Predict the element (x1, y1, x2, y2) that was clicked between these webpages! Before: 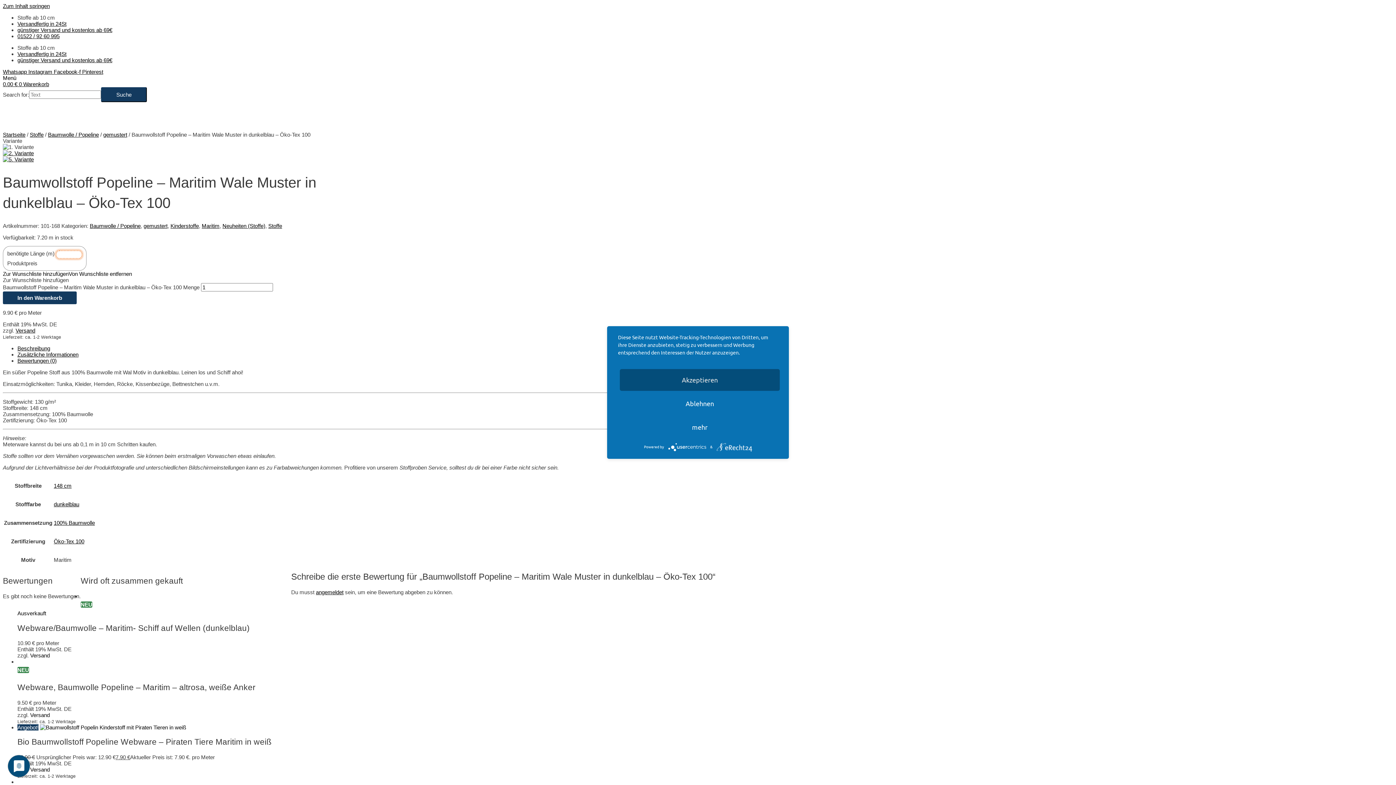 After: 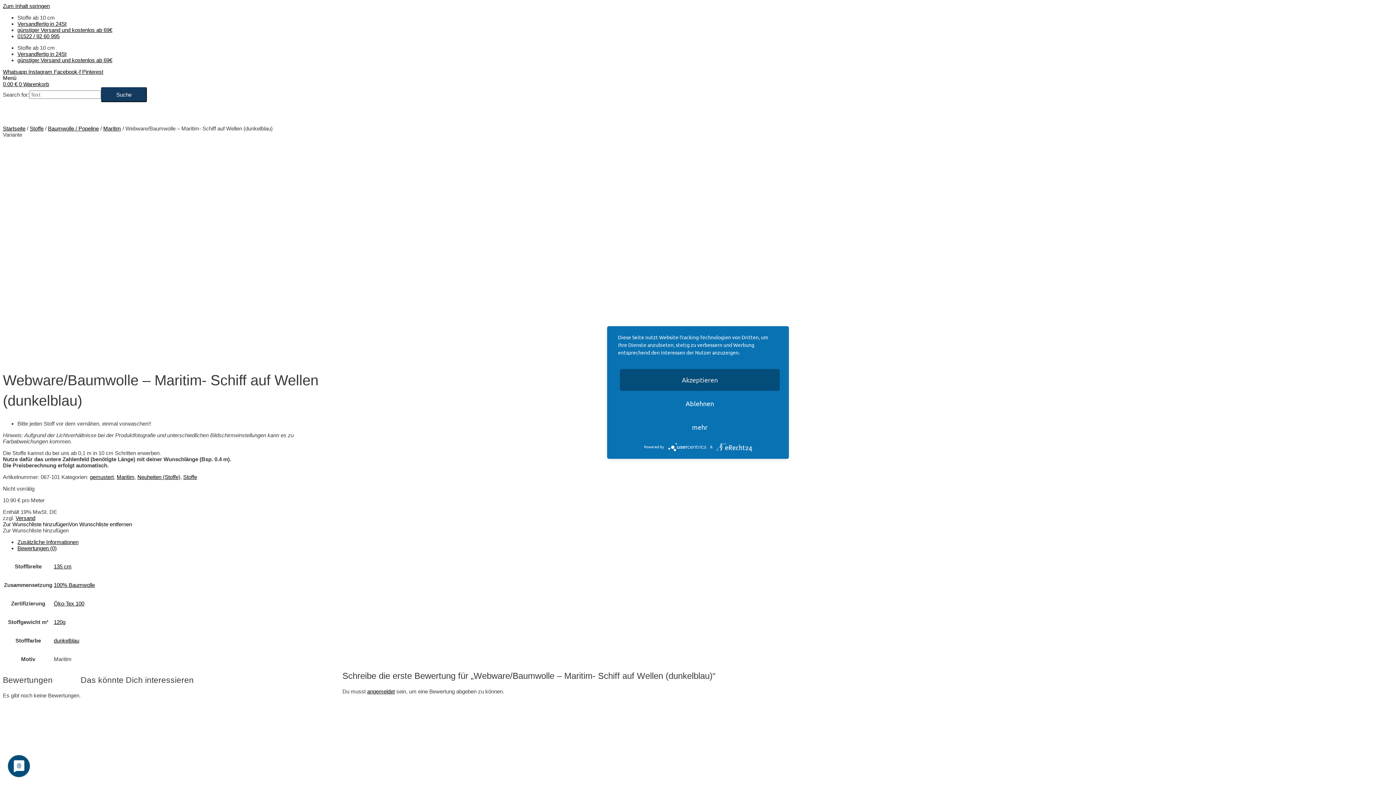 Action: label: Webware/Baumwolle – Maritim- Schiff auf Wellen (dunkelblau) bbox: (17, 623, 715, 633)